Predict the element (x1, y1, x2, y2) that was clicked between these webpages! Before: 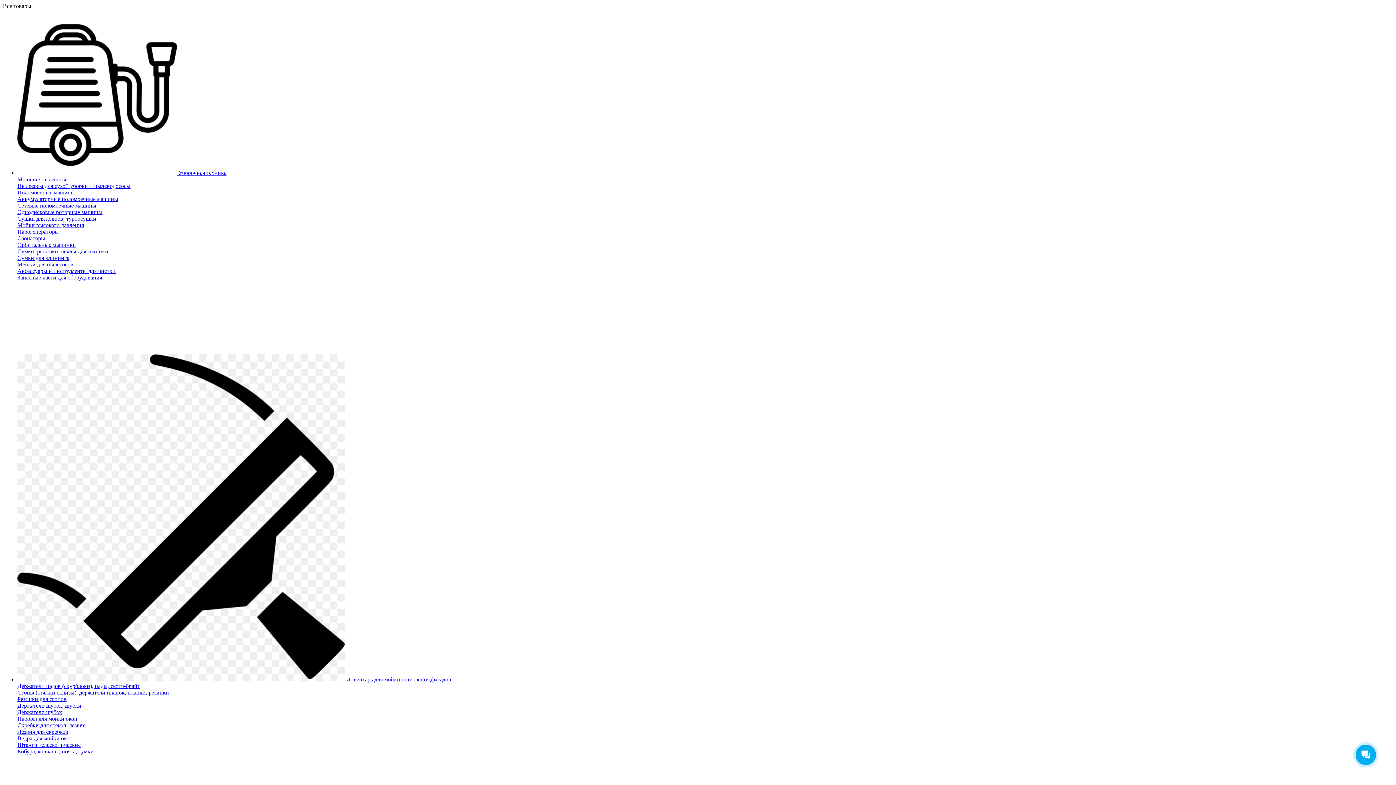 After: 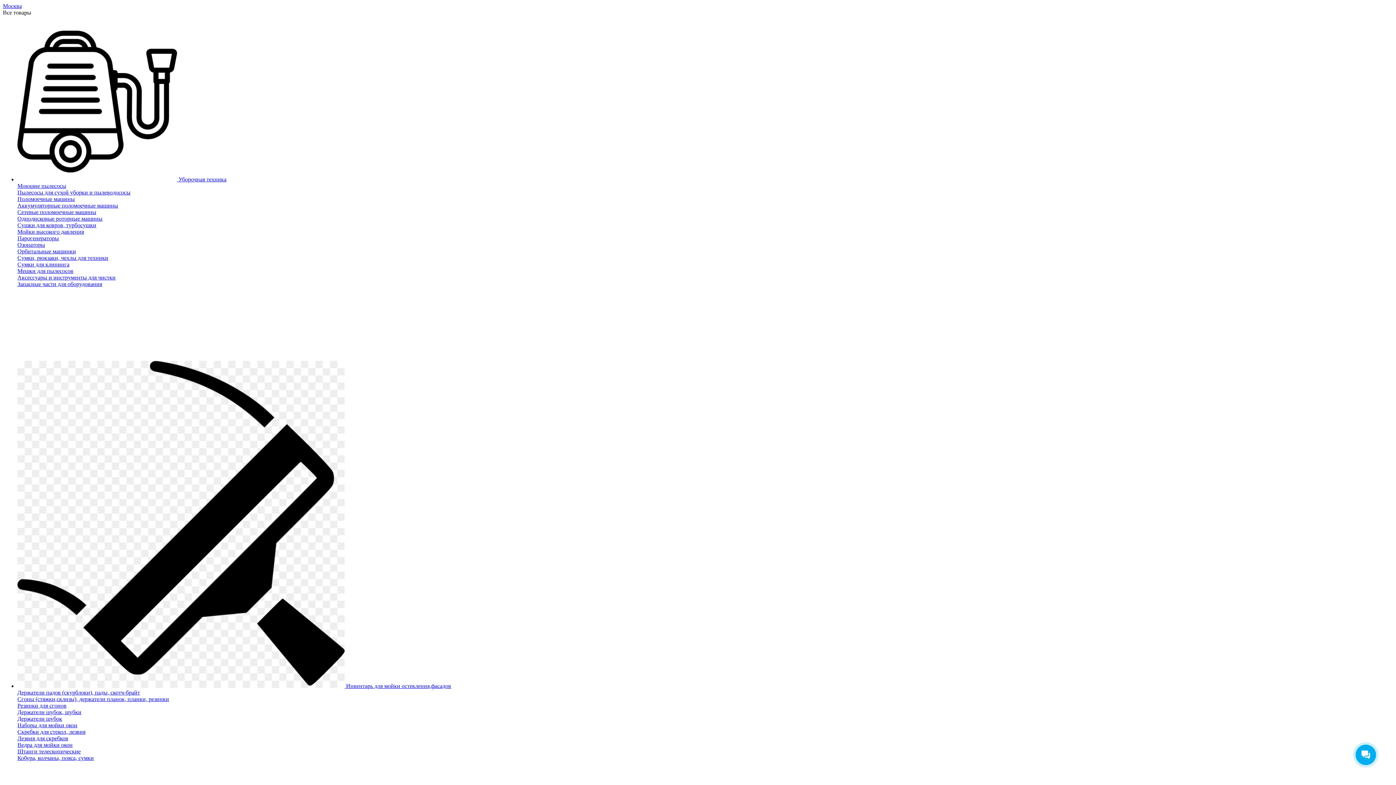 Action: label: Аккумуляторные поломоечные машины bbox: (17, 196, 118, 202)